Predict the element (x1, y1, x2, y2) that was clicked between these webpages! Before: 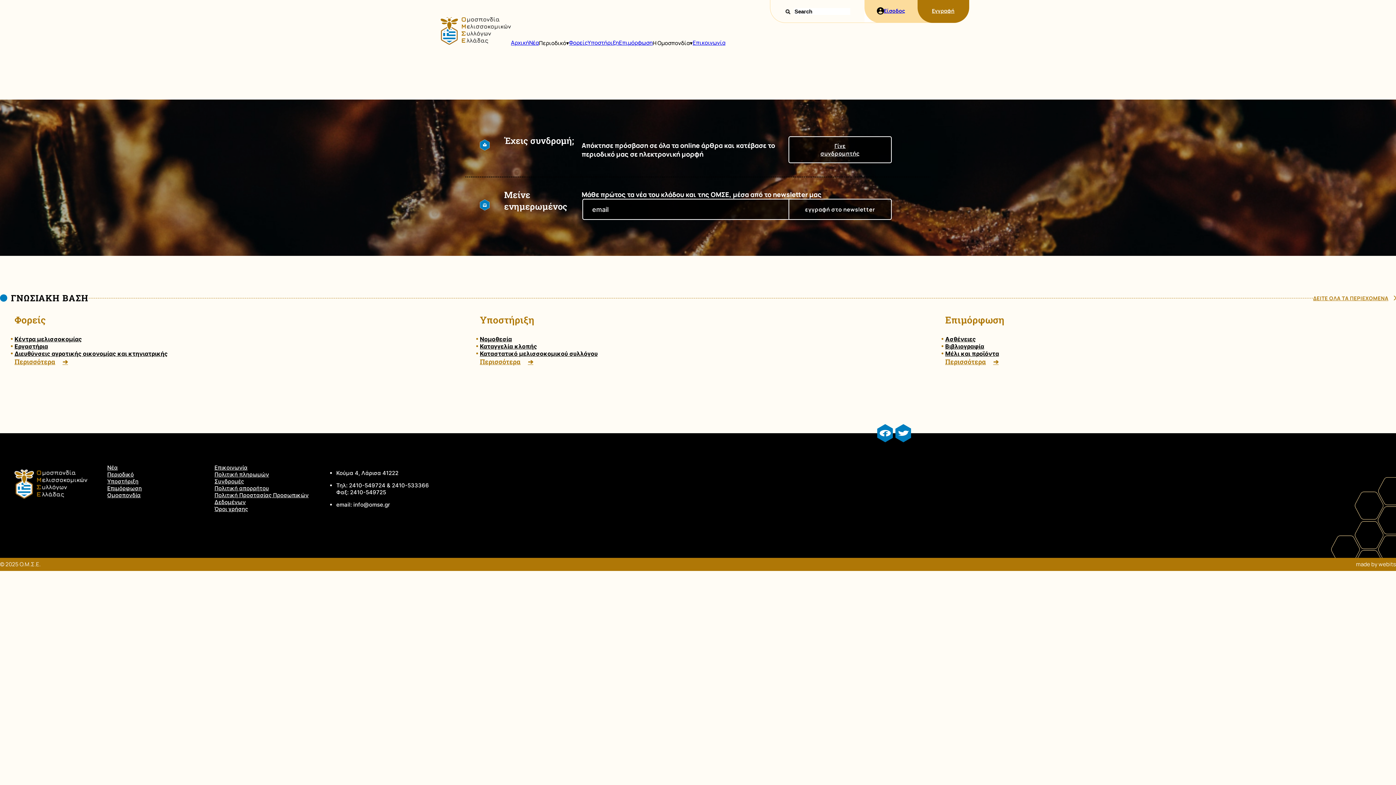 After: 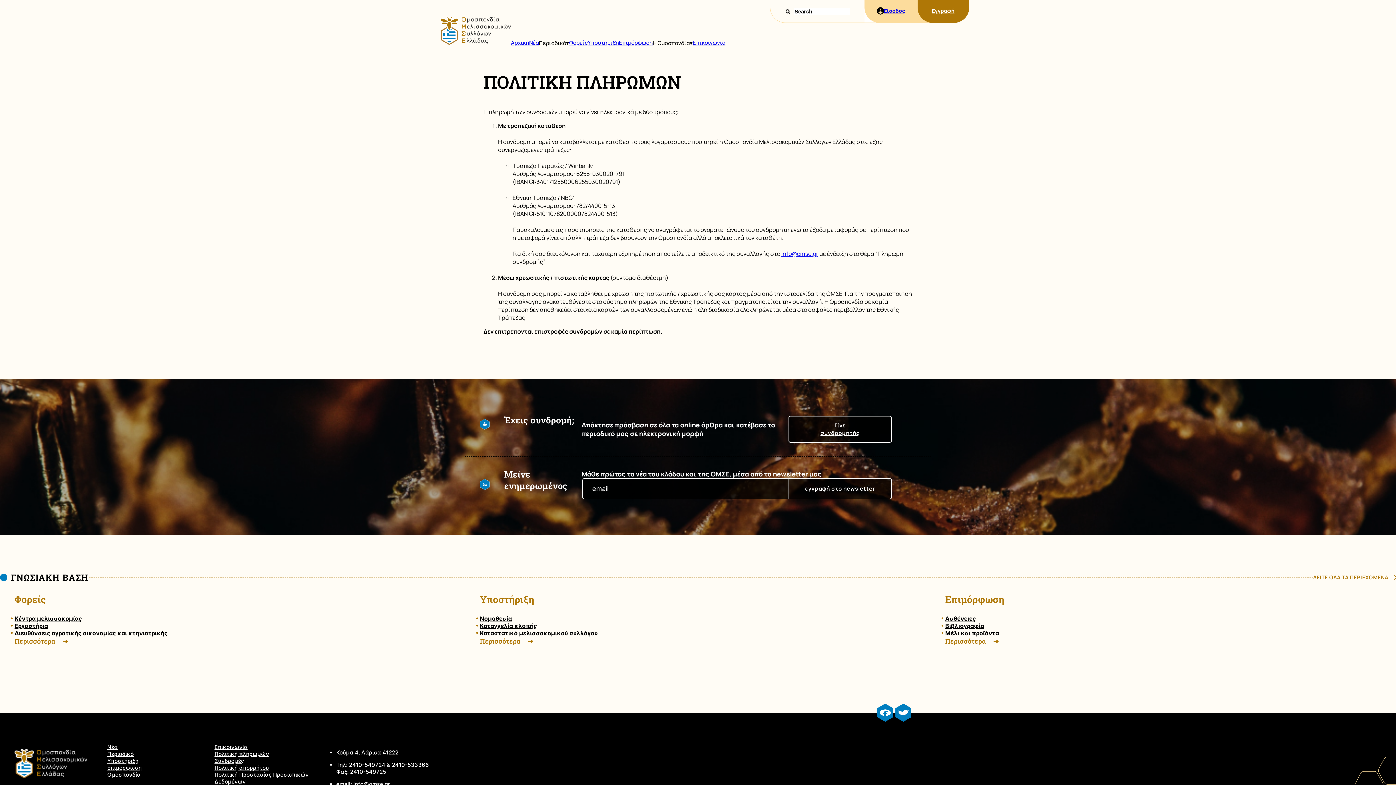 Action: bbox: (214, 471, 269, 478) label: Πολιτική πληρωμών